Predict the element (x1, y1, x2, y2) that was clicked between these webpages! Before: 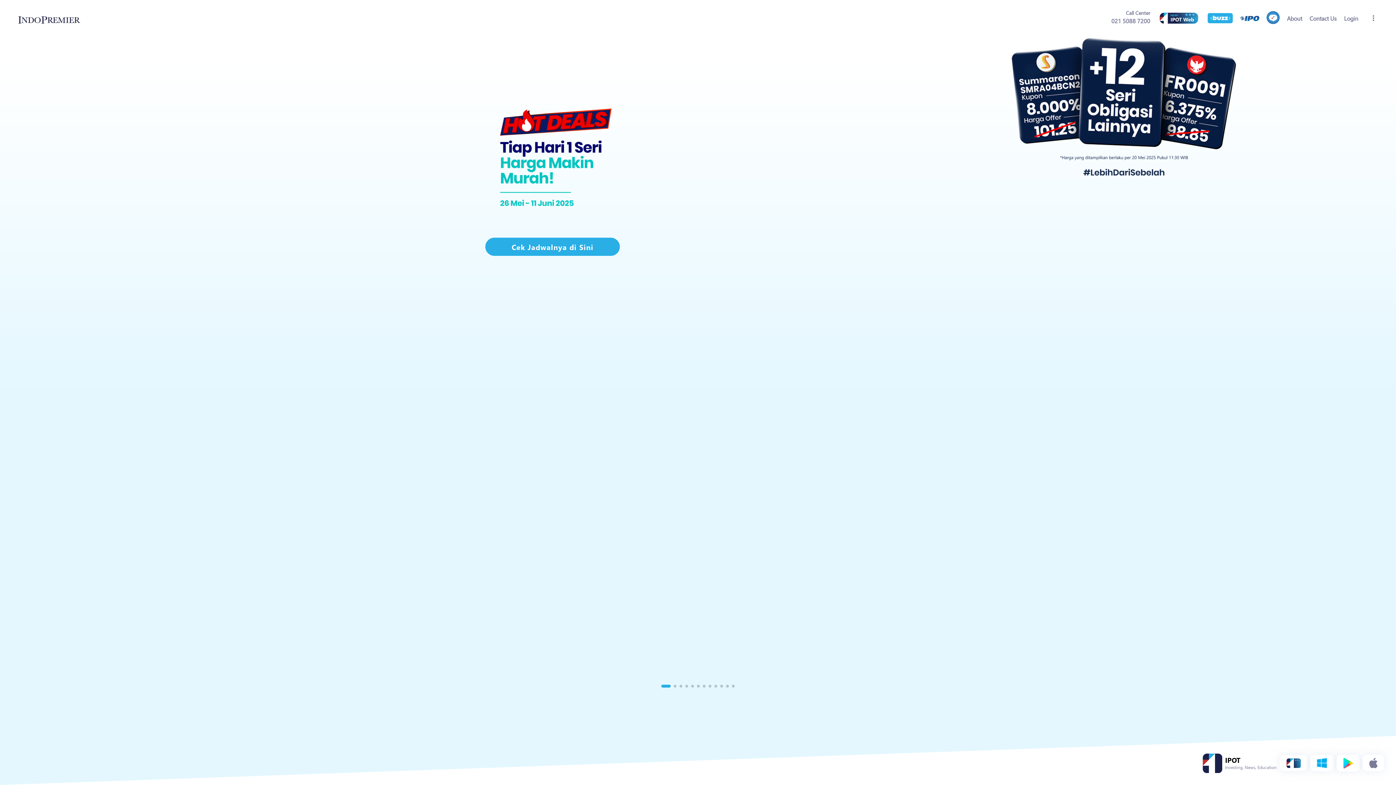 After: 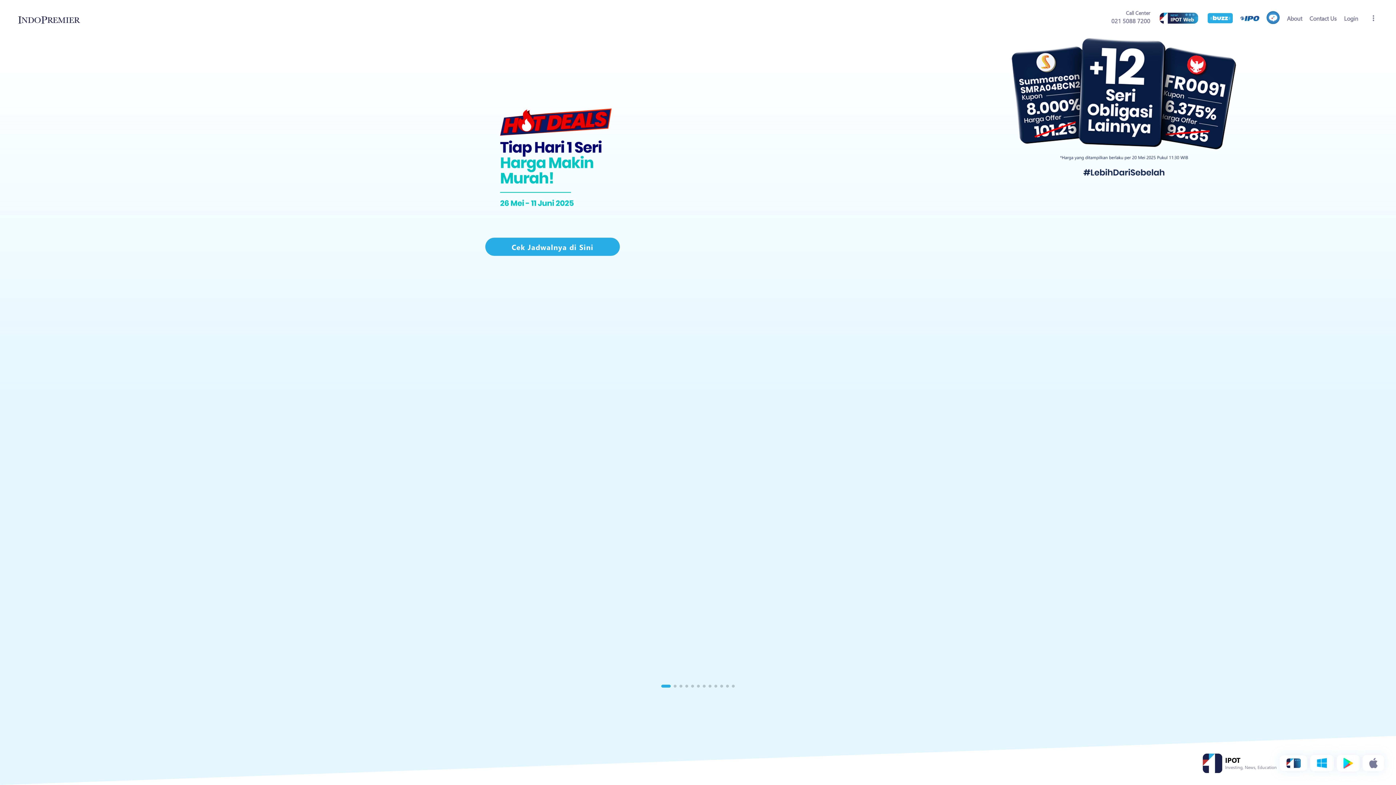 Action: bbox: (1111, 16, 1150, 24) label: 021 5088 7200